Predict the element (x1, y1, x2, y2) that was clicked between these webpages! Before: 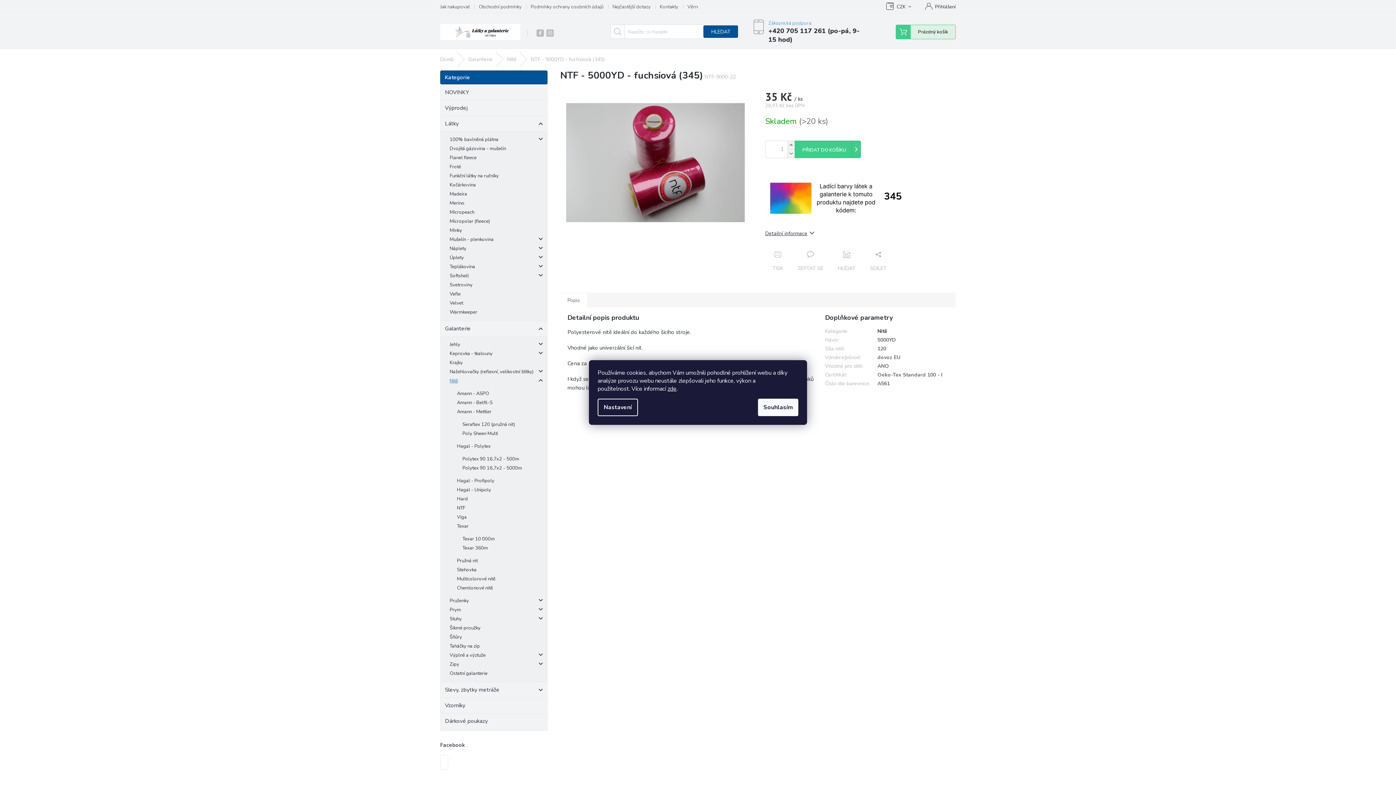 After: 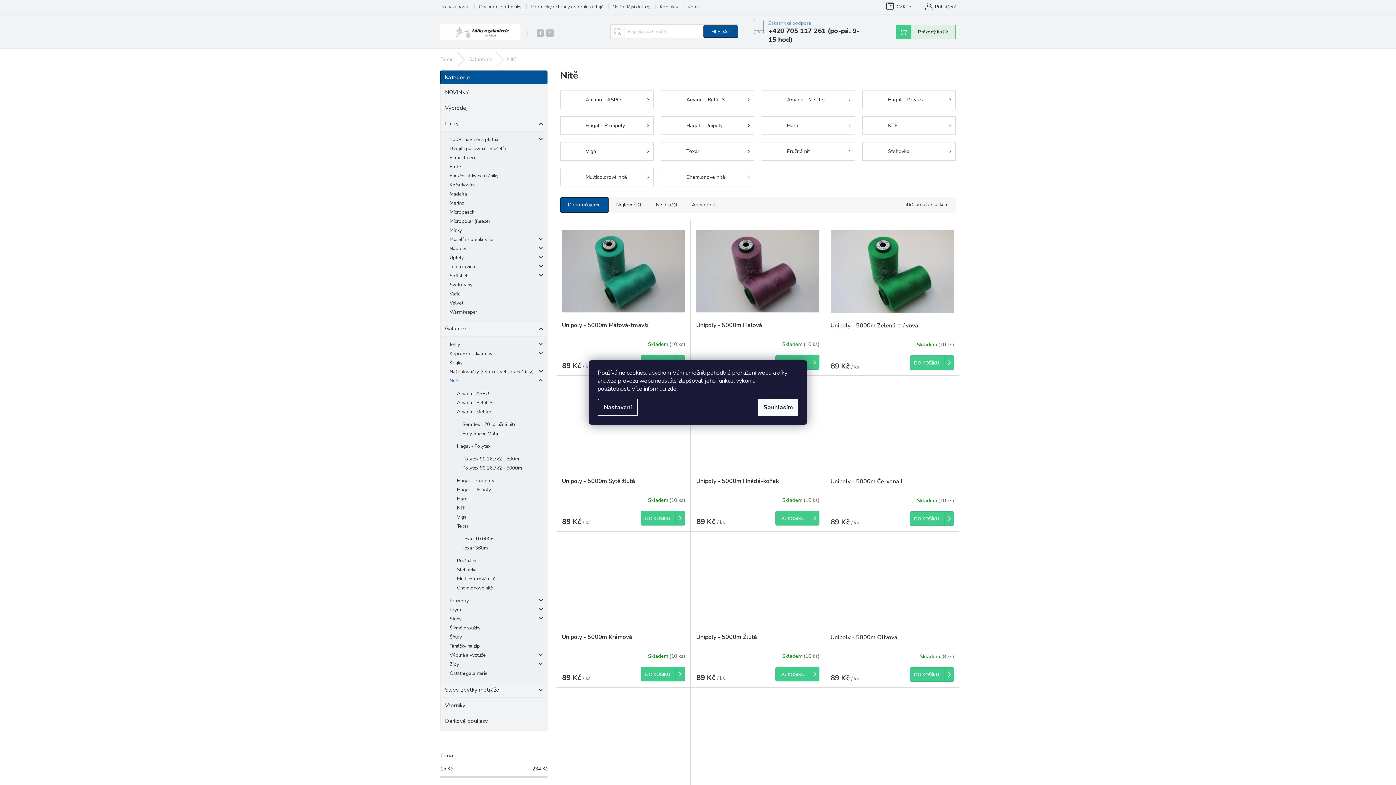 Action: label: Nitě
  bbox: (440, 376, 547, 385)